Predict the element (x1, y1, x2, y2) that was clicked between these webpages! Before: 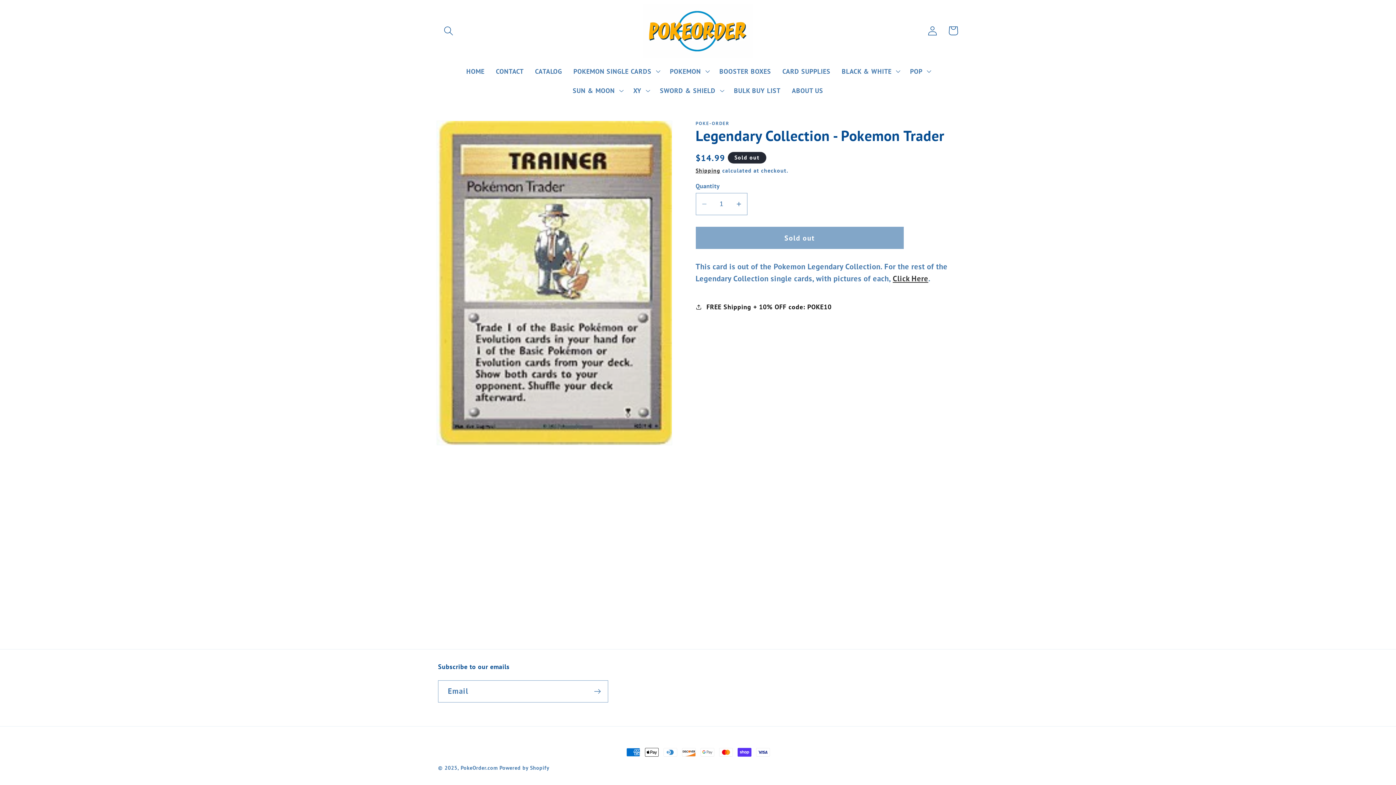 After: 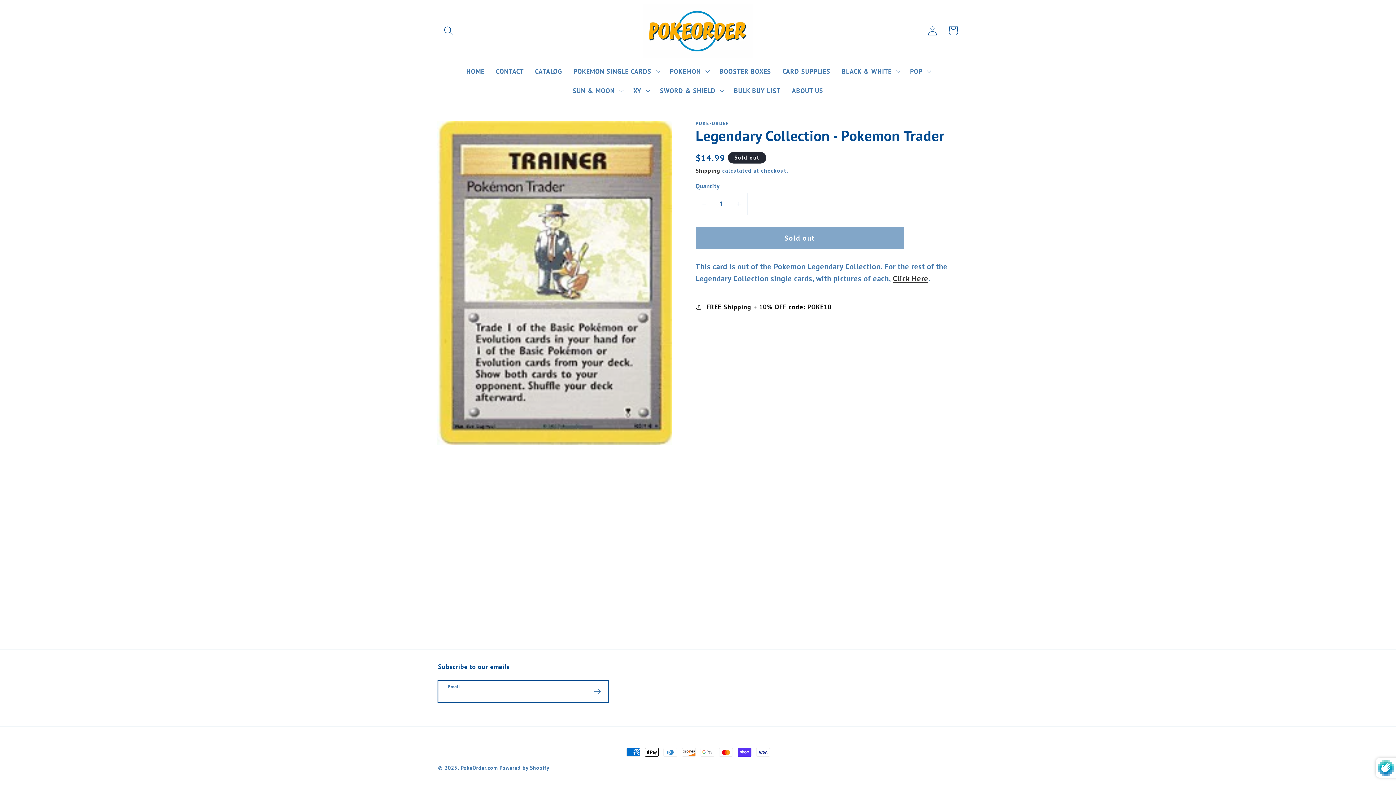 Action: bbox: (587, 680, 608, 702) label: Subscribe